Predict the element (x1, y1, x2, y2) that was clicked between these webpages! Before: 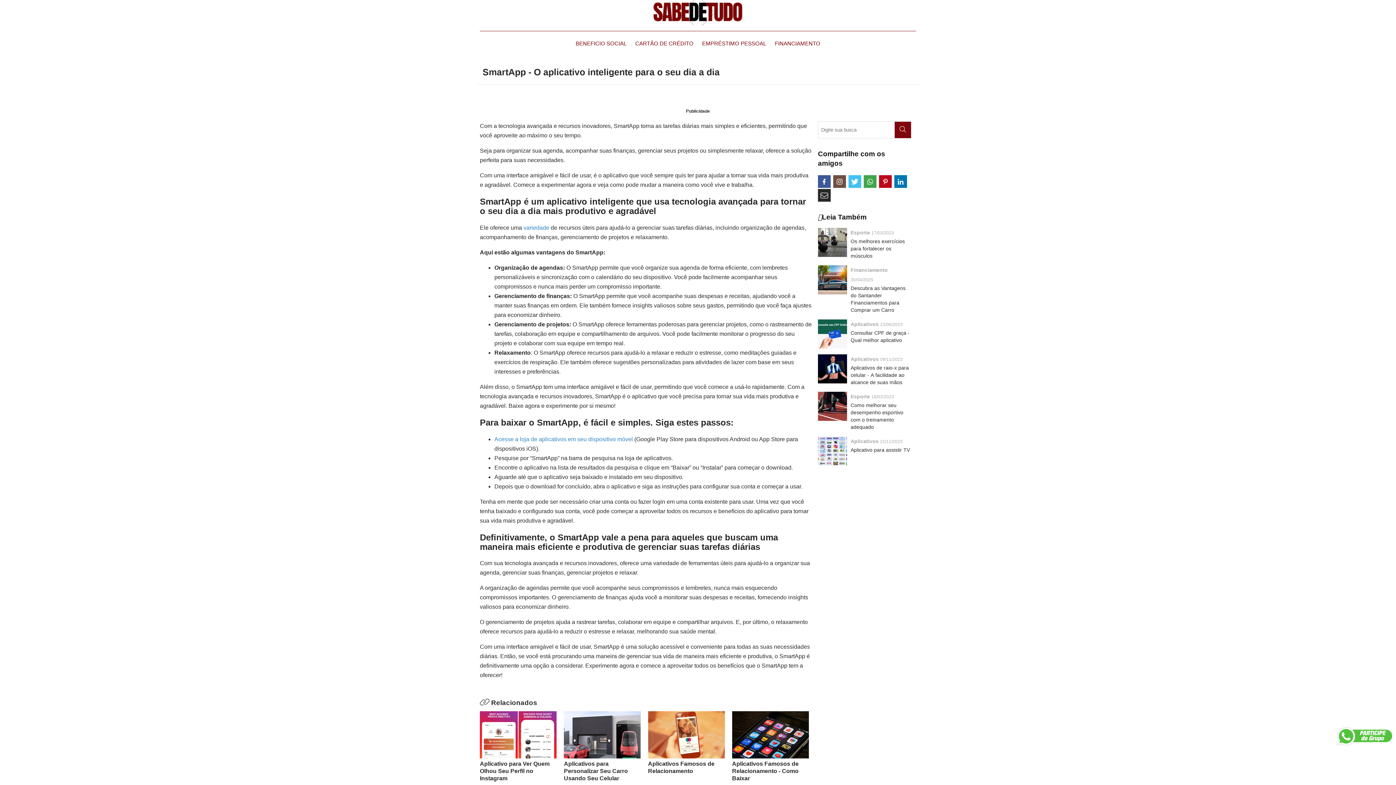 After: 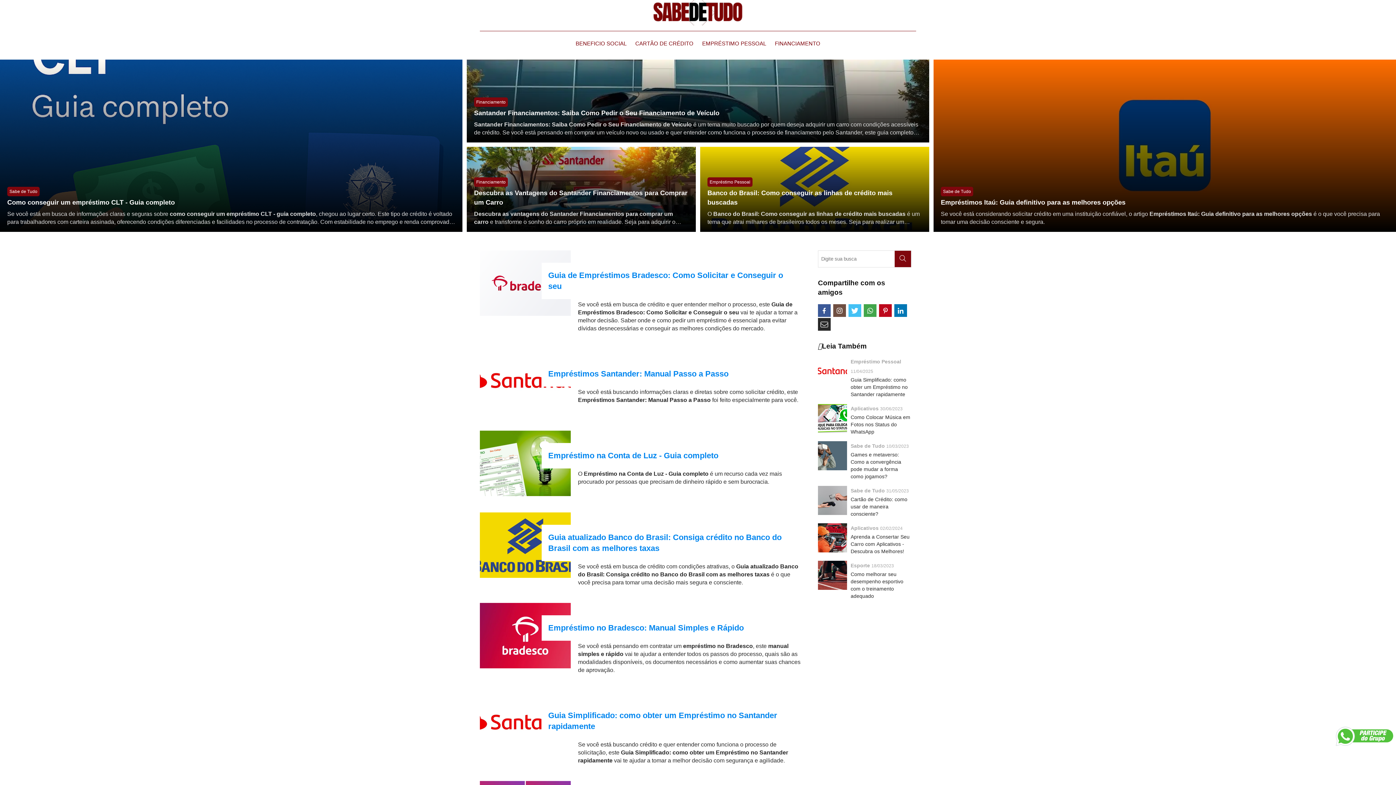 Action: bbox: (652, 0, 743, 25)